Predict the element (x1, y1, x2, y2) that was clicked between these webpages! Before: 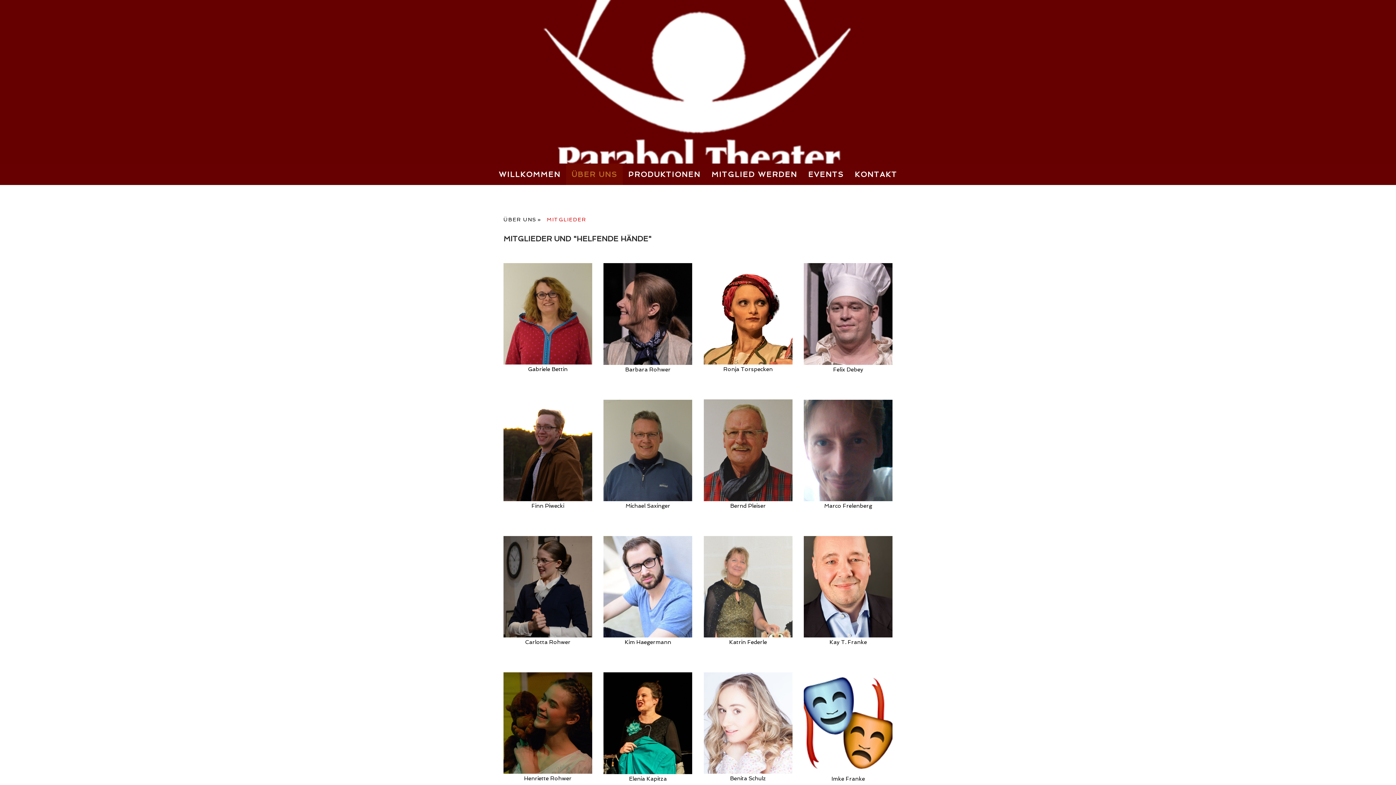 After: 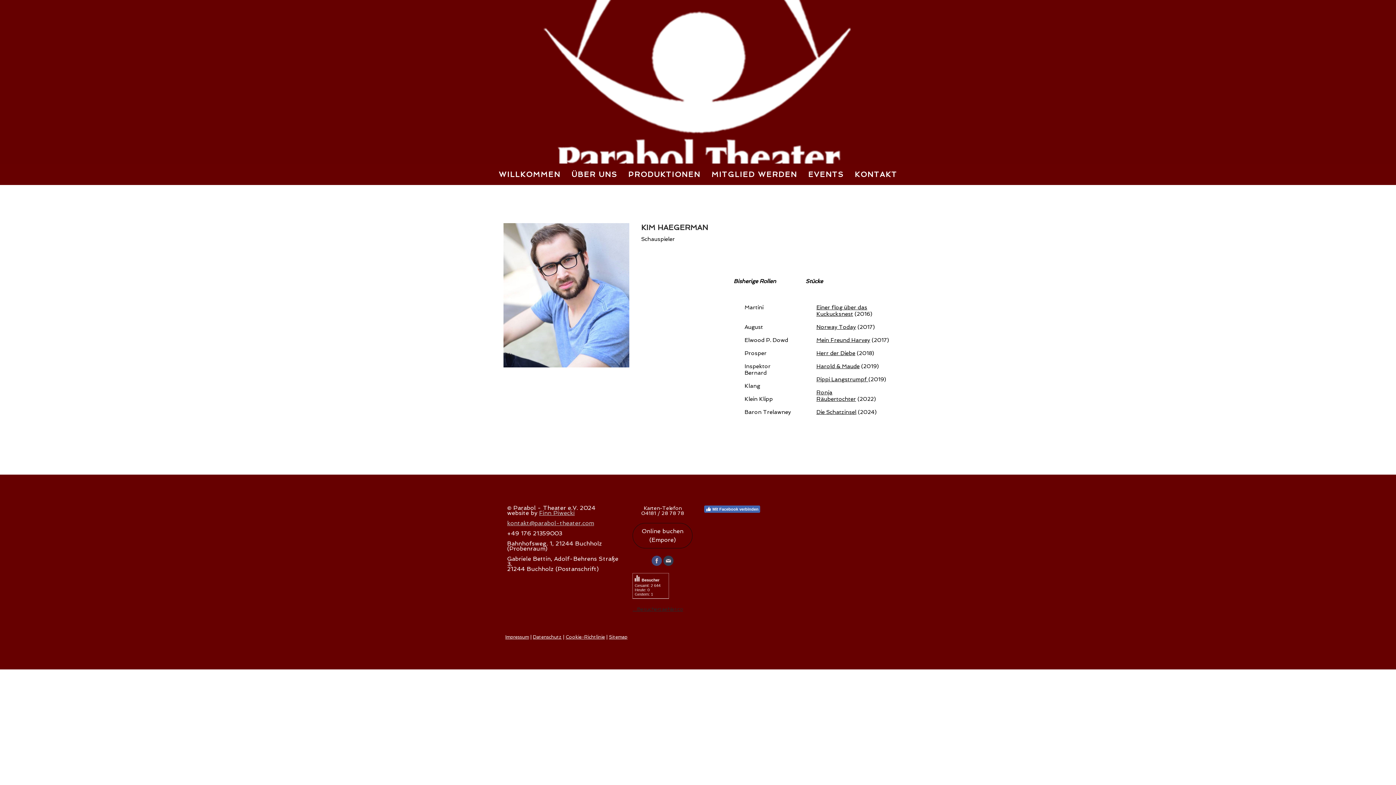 Action: bbox: (603, 536, 692, 542)